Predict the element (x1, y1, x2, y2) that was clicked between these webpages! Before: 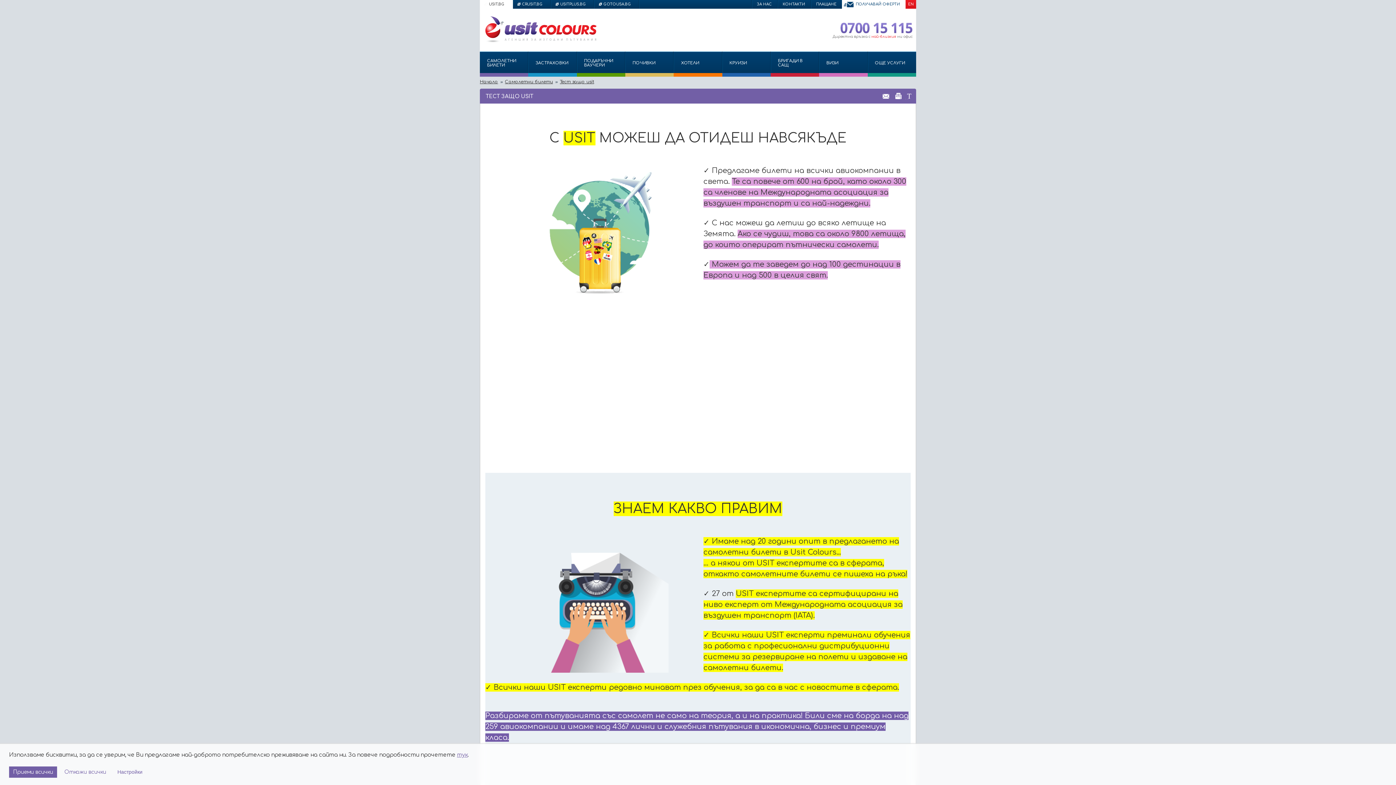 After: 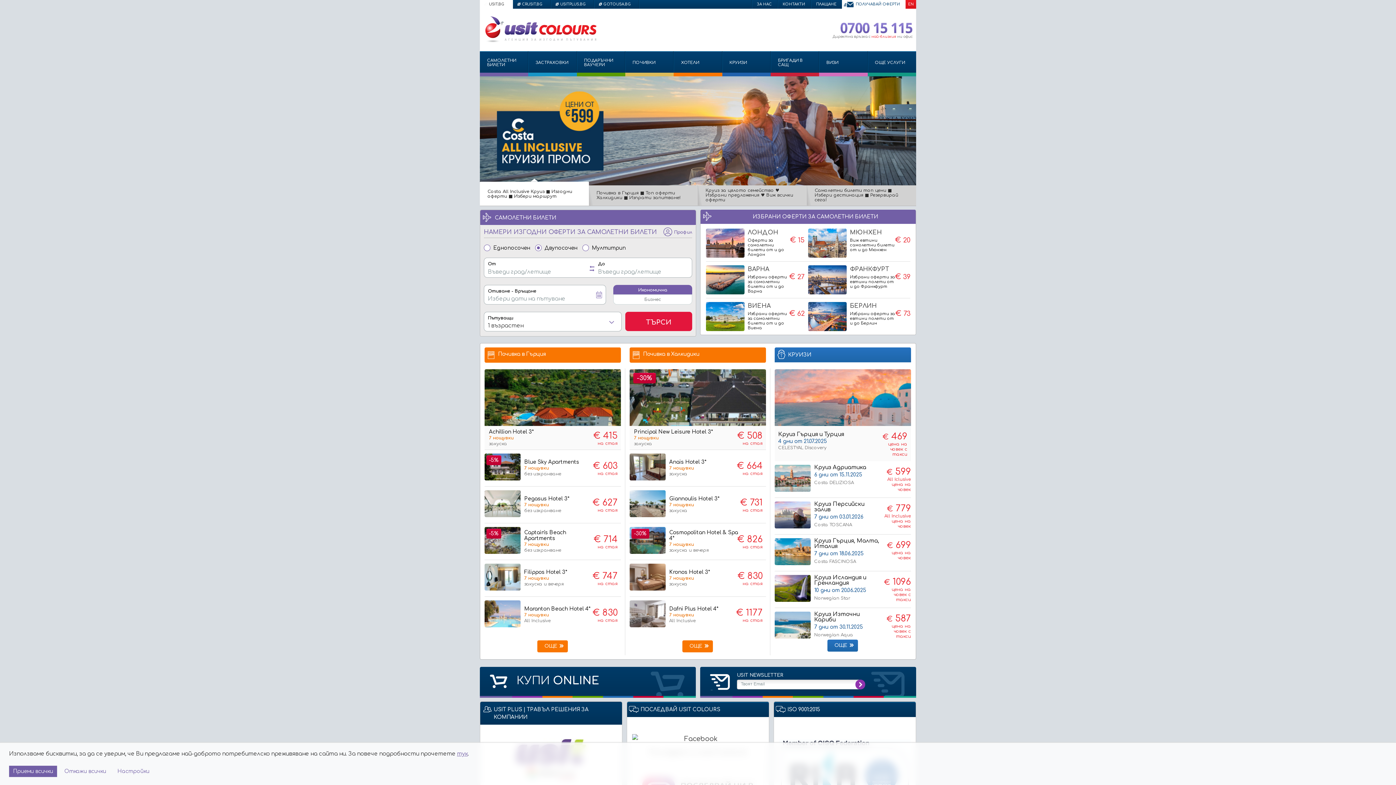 Action: bbox: (483, 38, 597, 43)